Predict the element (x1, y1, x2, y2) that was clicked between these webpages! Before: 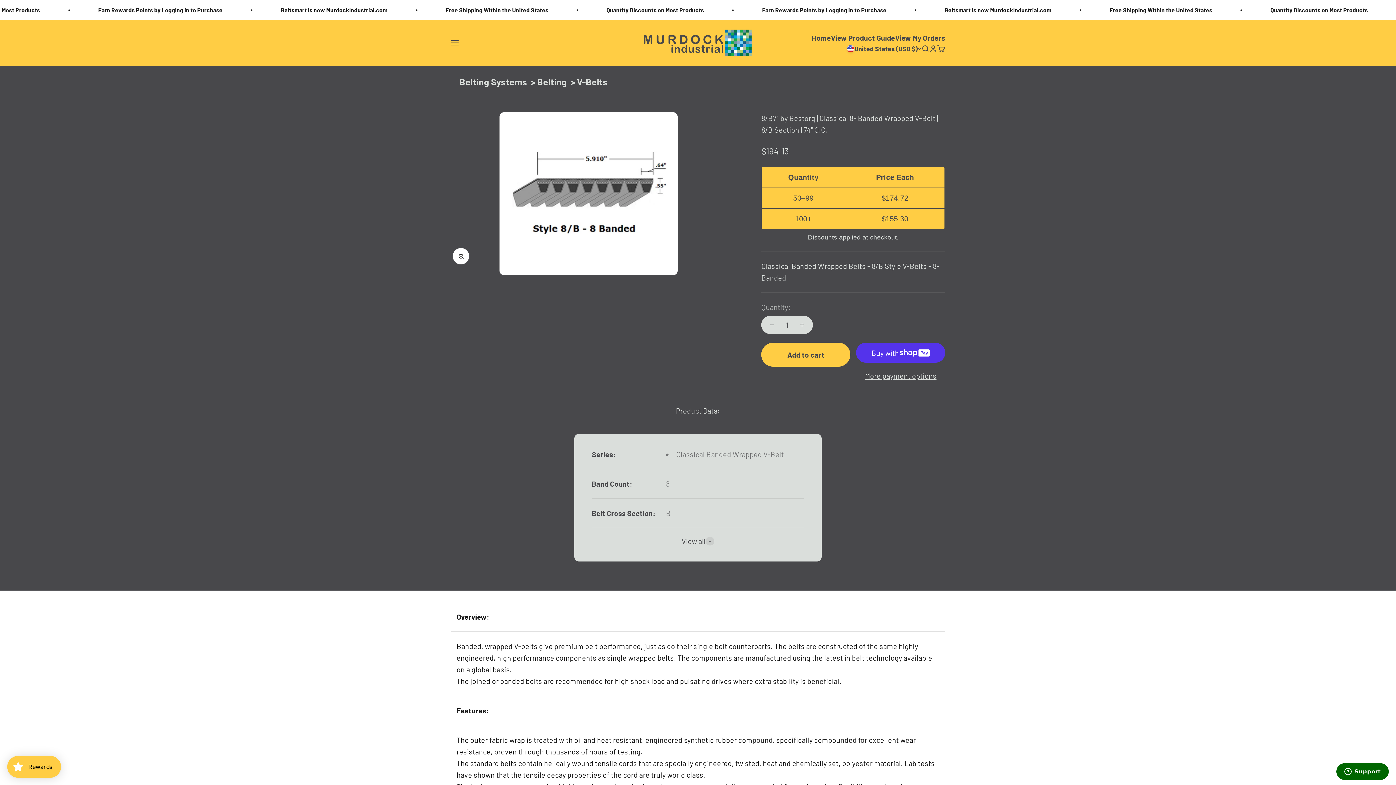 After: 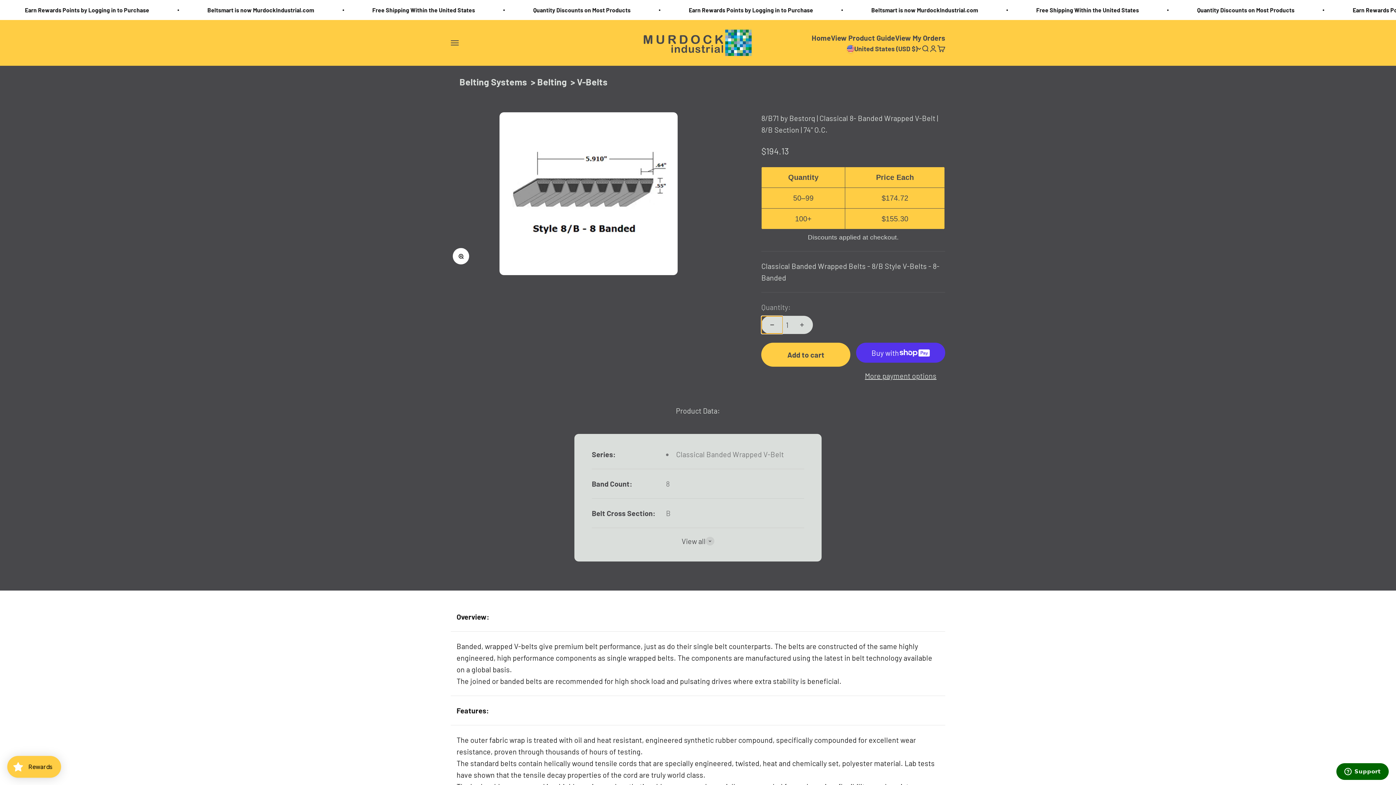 Action: label: Decrease quantity bbox: (761, 316, 783, 333)